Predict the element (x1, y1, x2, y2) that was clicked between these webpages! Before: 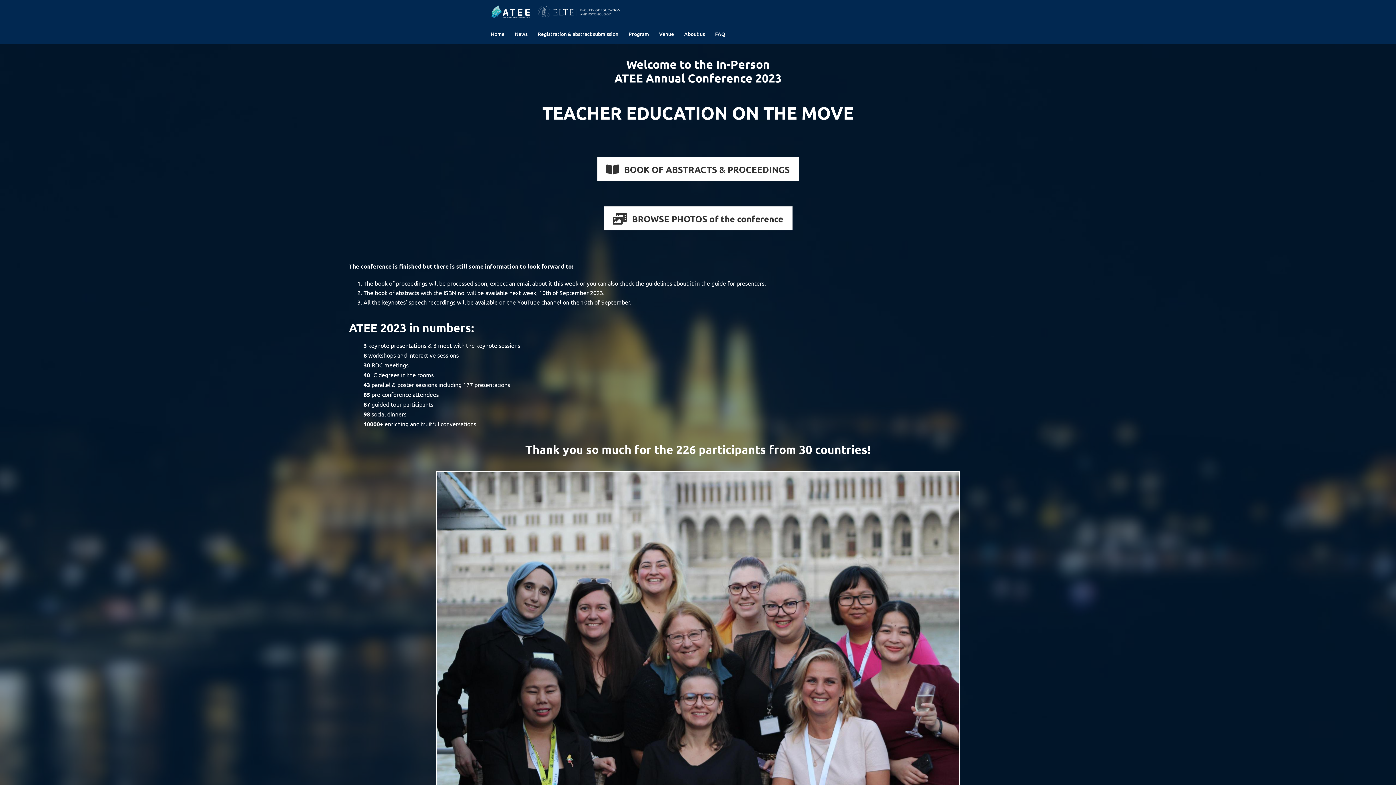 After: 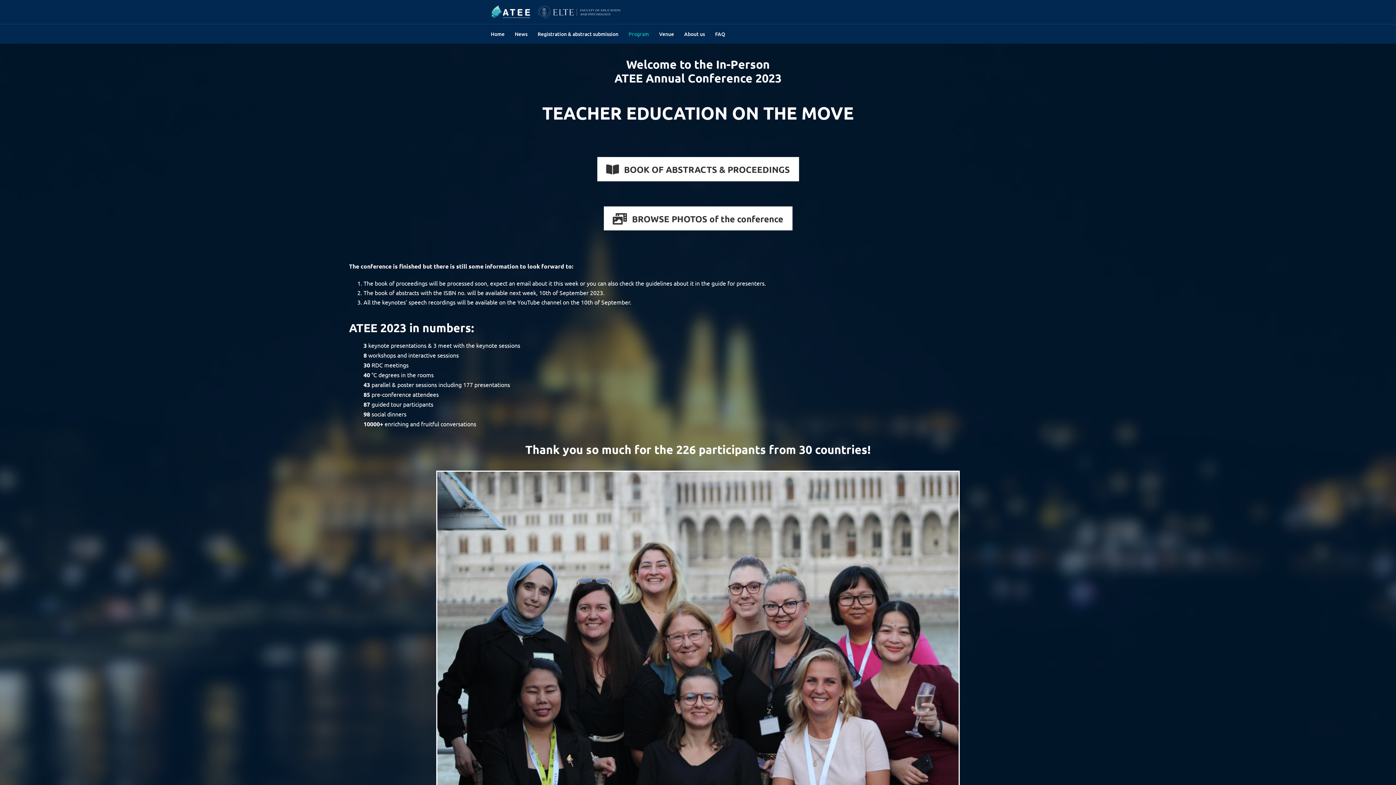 Action: bbox: (628, 29, 649, 38) label: Program